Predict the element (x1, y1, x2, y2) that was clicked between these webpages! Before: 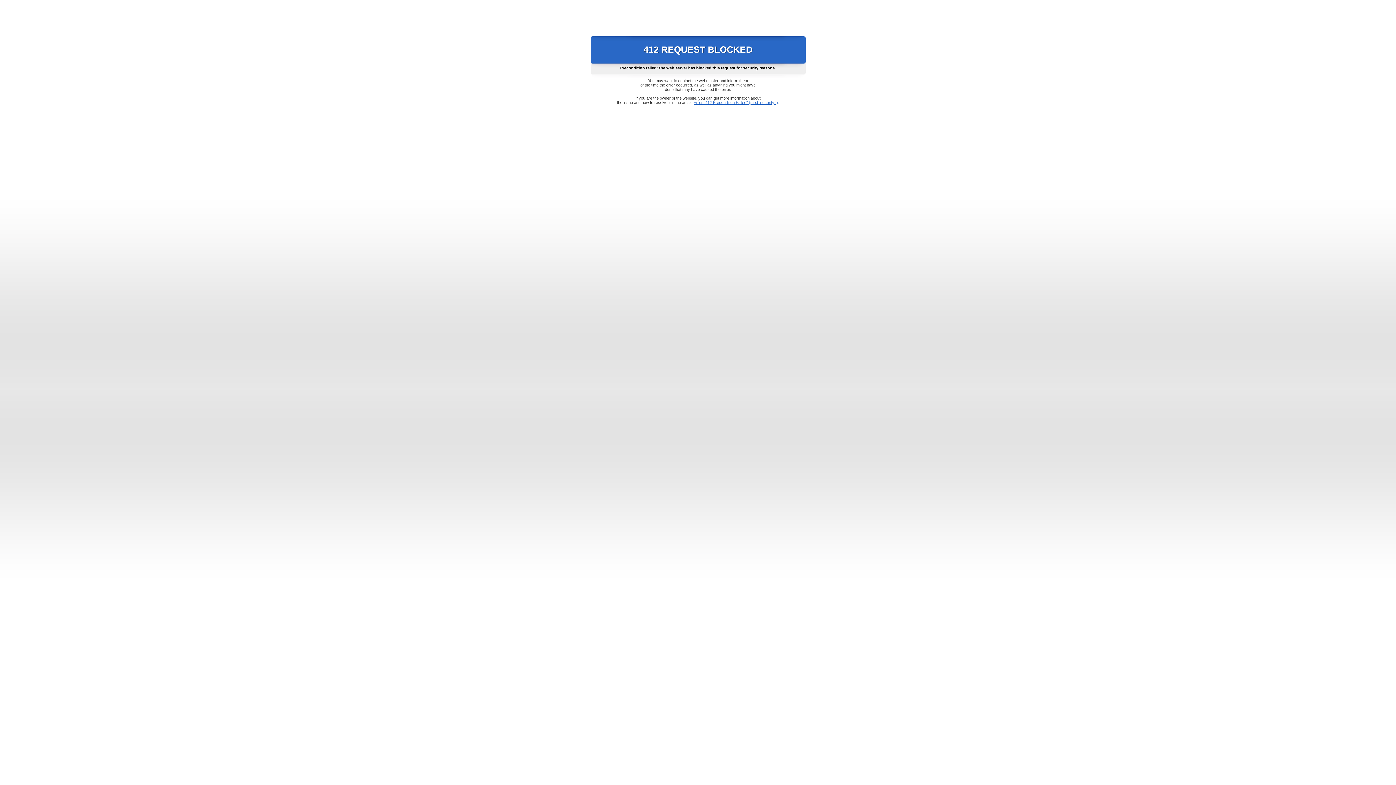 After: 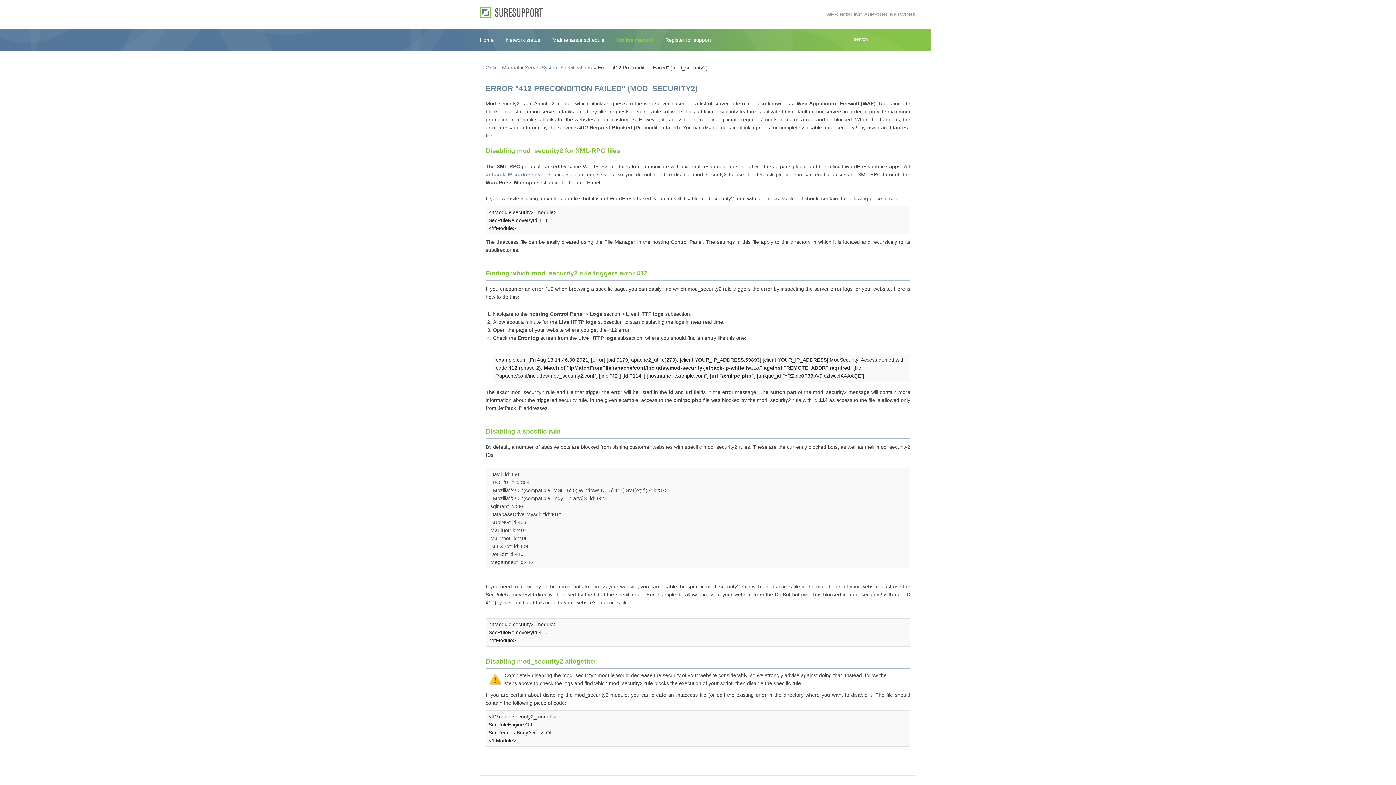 Action: bbox: (693, 100, 778, 104) label: Error "412 Precondition Failed" (mod_security2)